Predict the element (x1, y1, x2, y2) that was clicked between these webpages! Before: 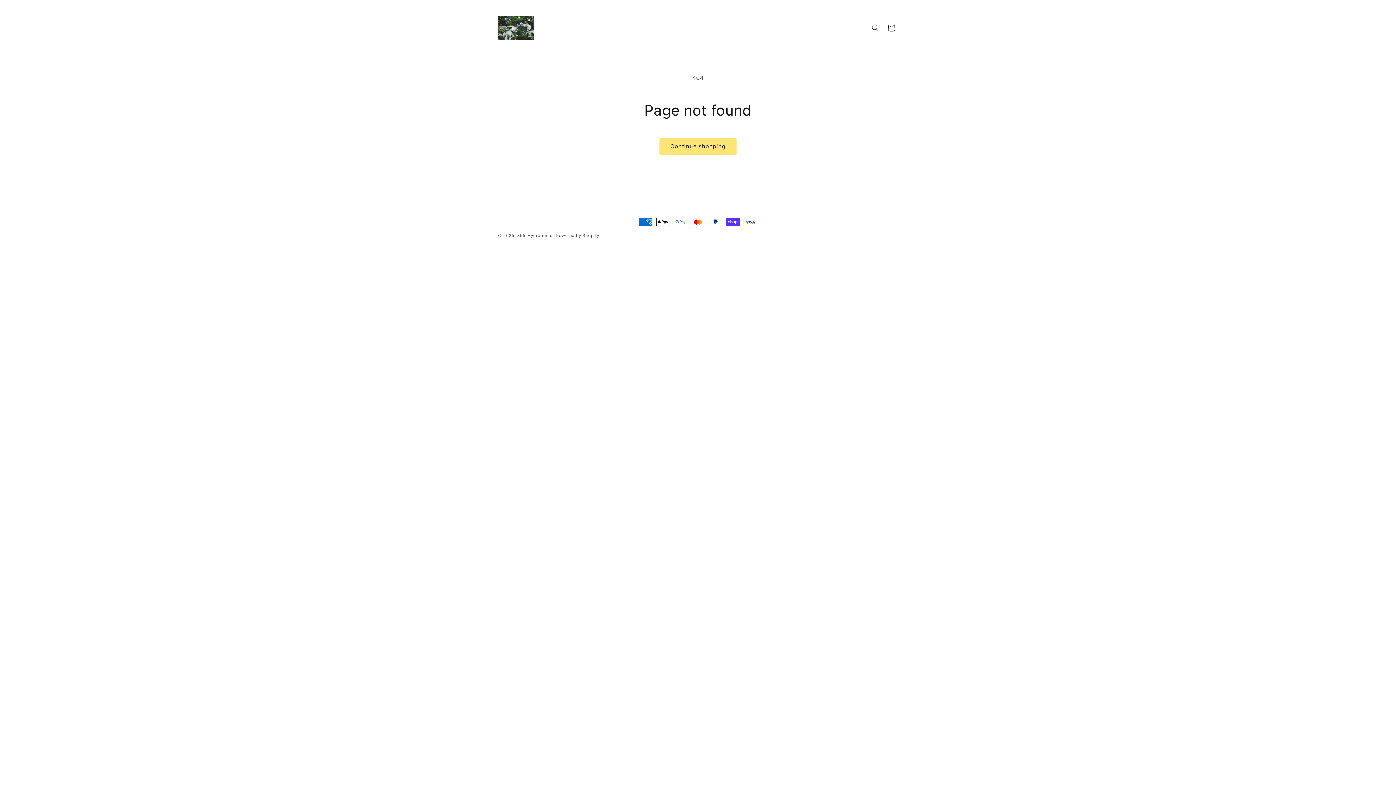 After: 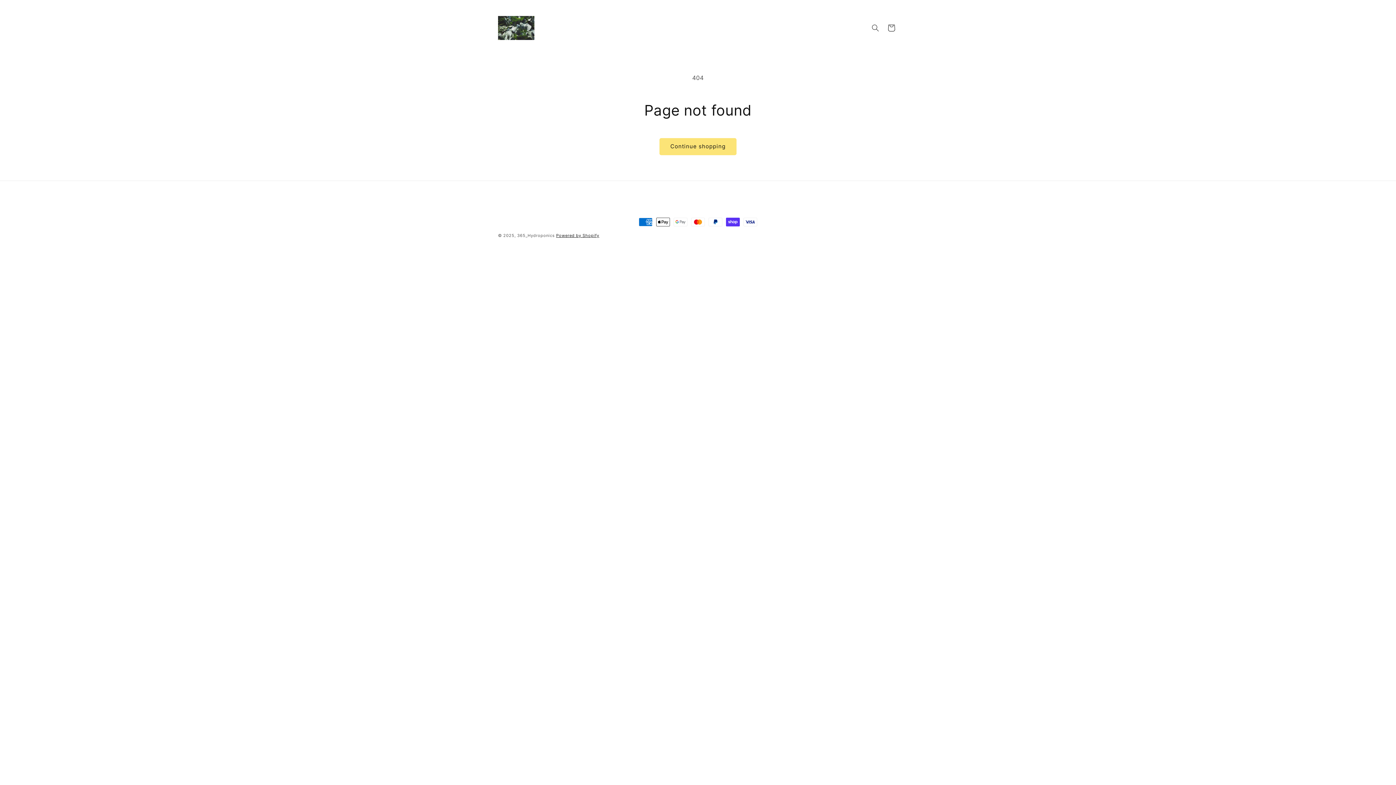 Action: label: Powered by Shopify bbox: (556, 232, 599, 238)